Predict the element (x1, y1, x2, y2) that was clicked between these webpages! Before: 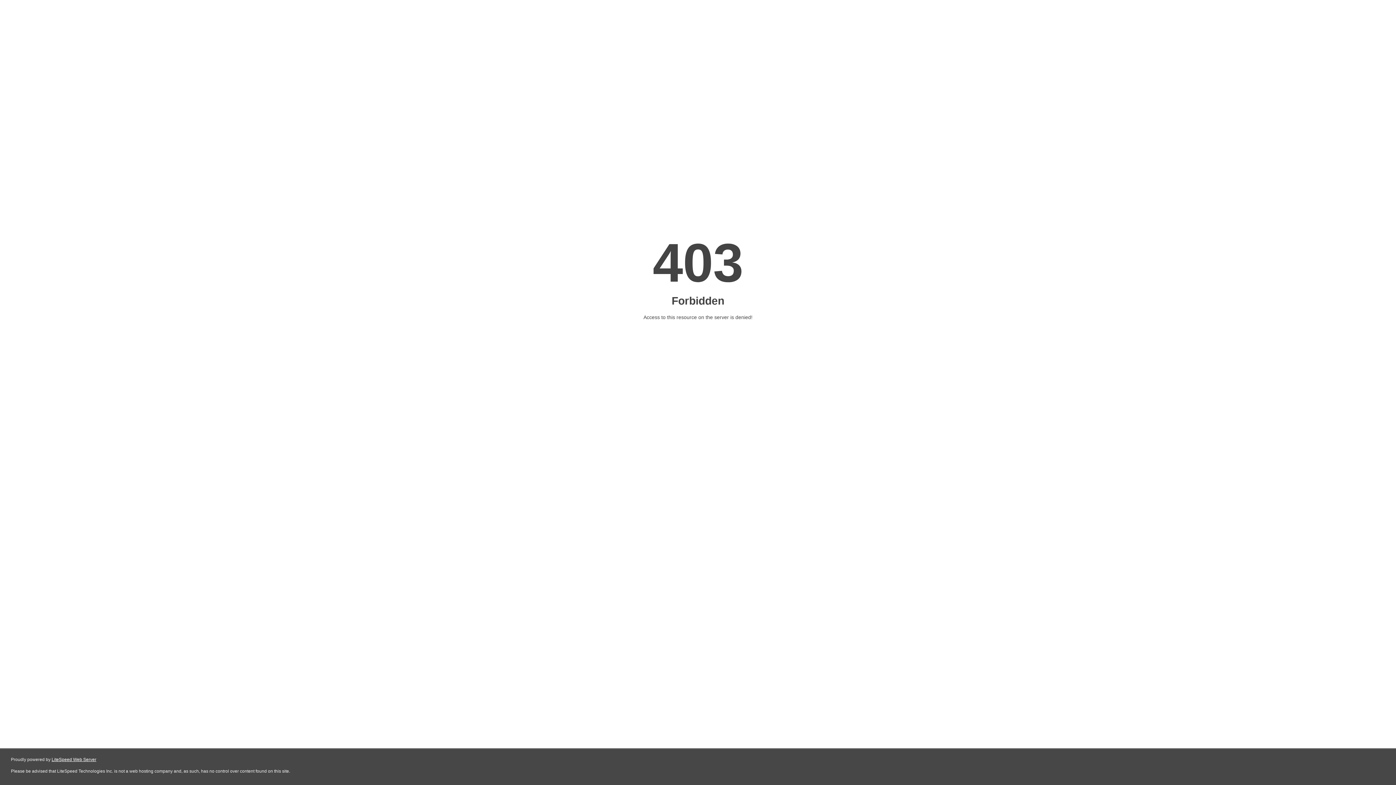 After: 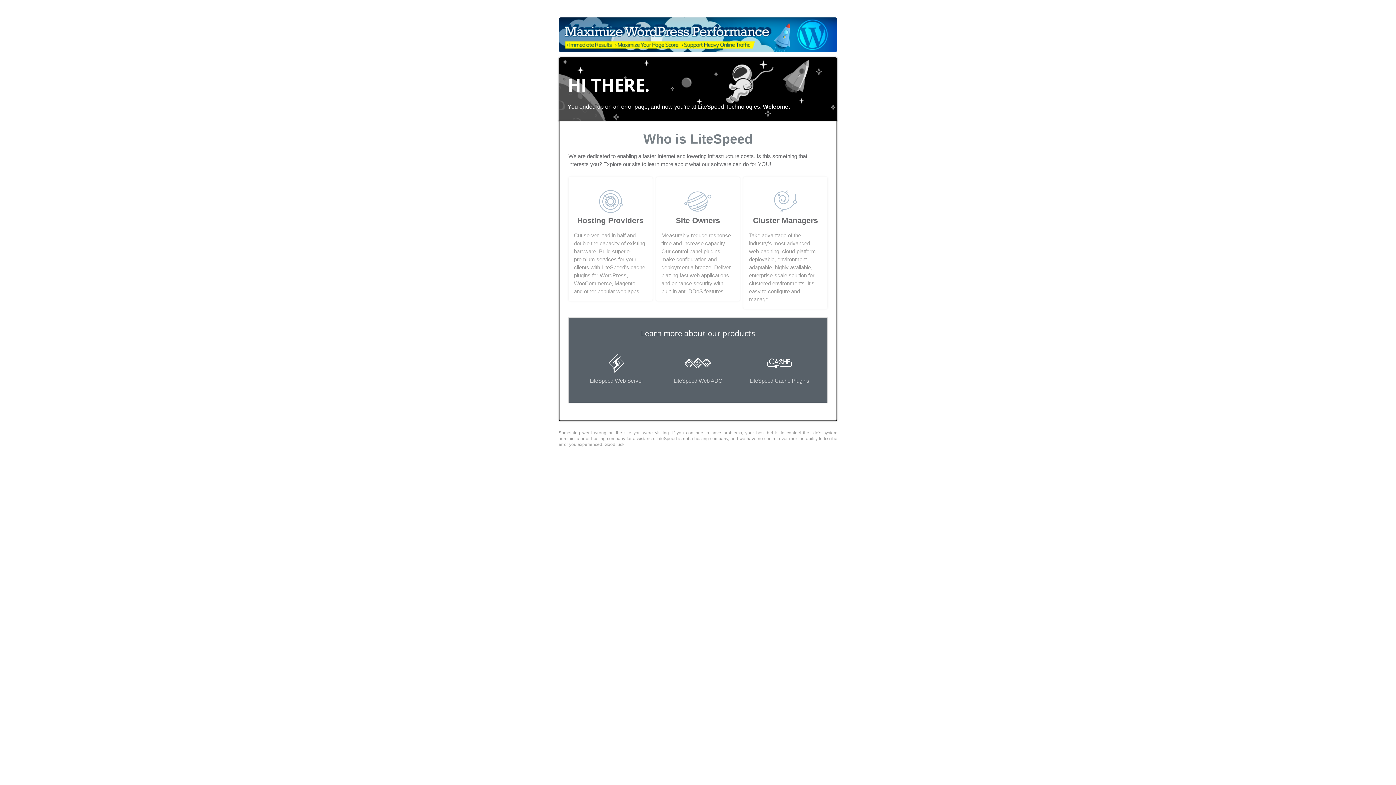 Action: label: LiteSpeed Web Server bbox: (51, 757, 96, 762)